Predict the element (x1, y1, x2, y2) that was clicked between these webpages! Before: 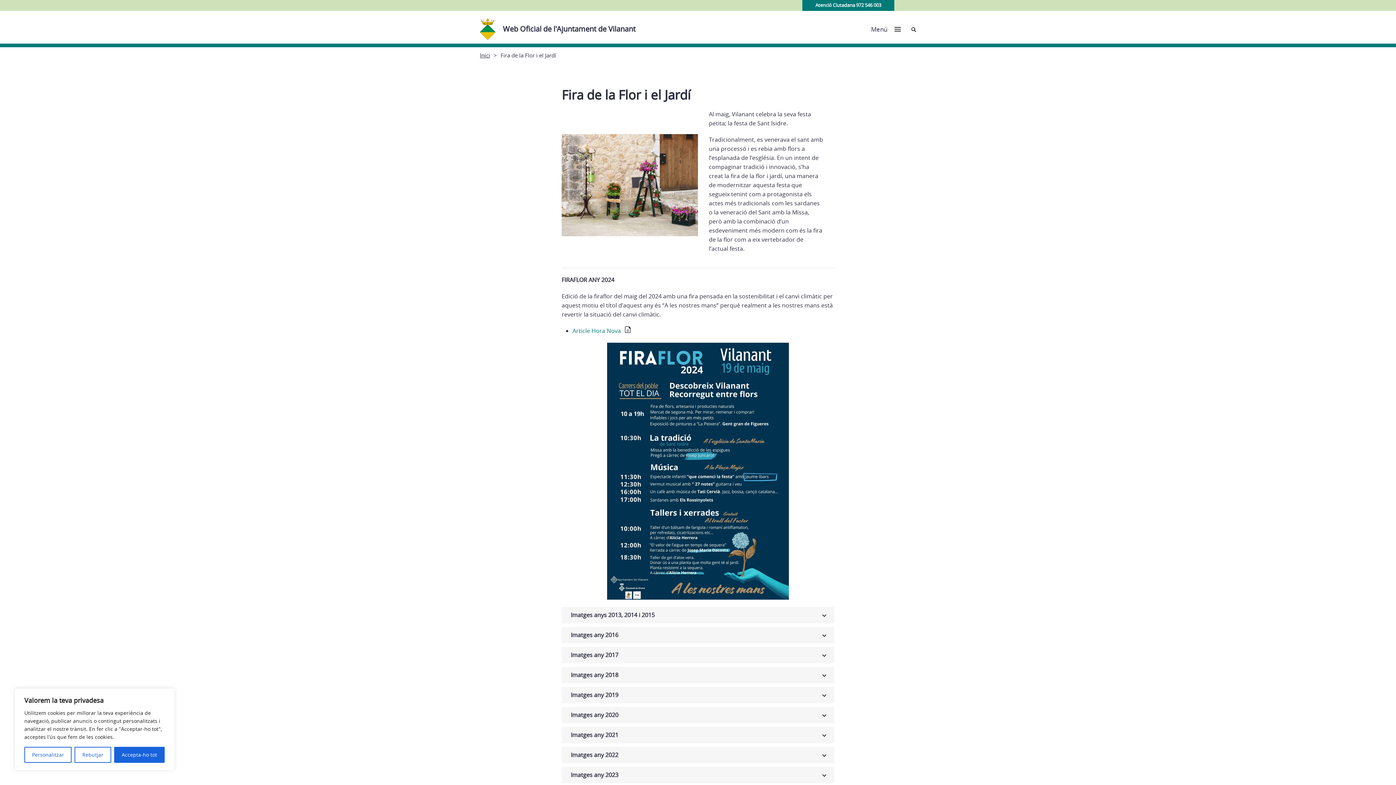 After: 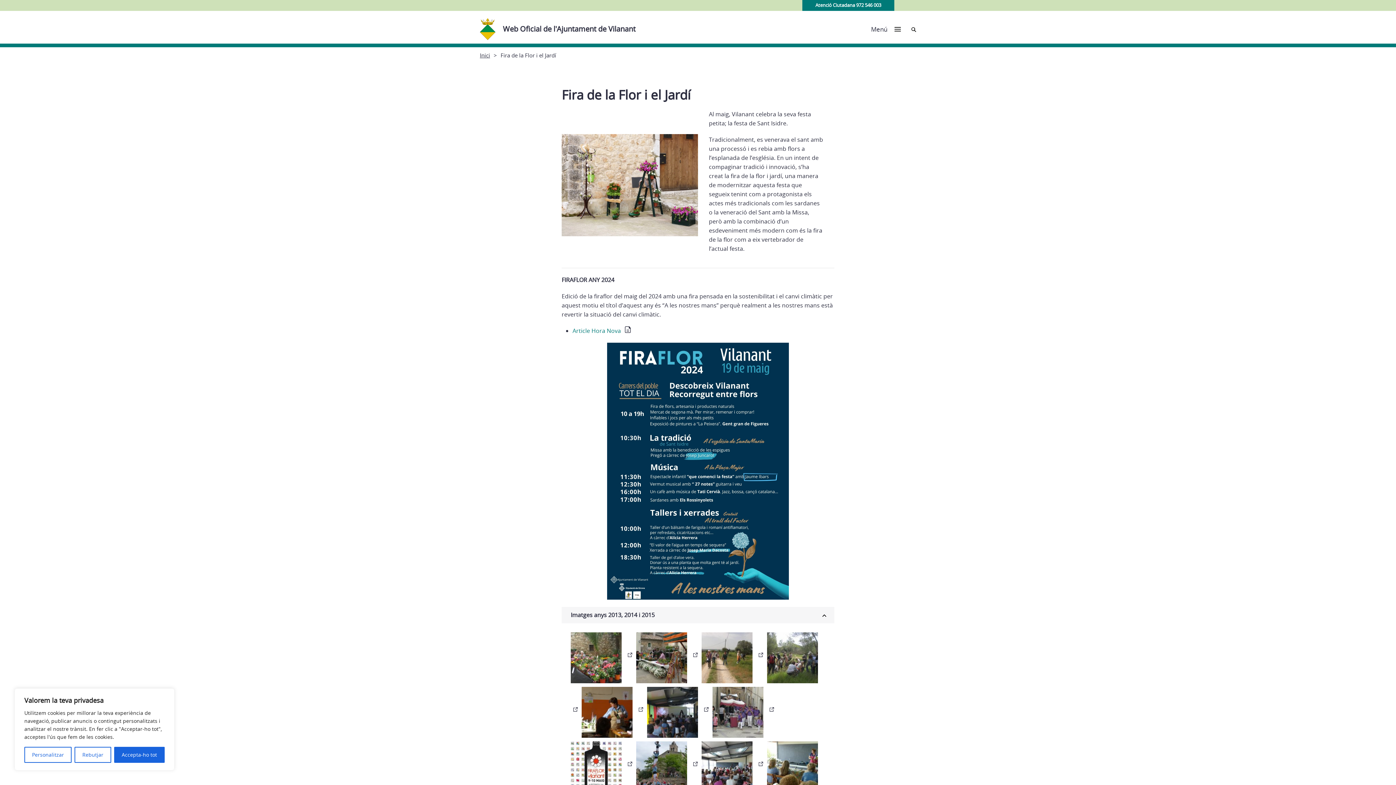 Action: label: Imatges anys 2013, 2014 i 2015 bbox: (561, 607, 834, 623)